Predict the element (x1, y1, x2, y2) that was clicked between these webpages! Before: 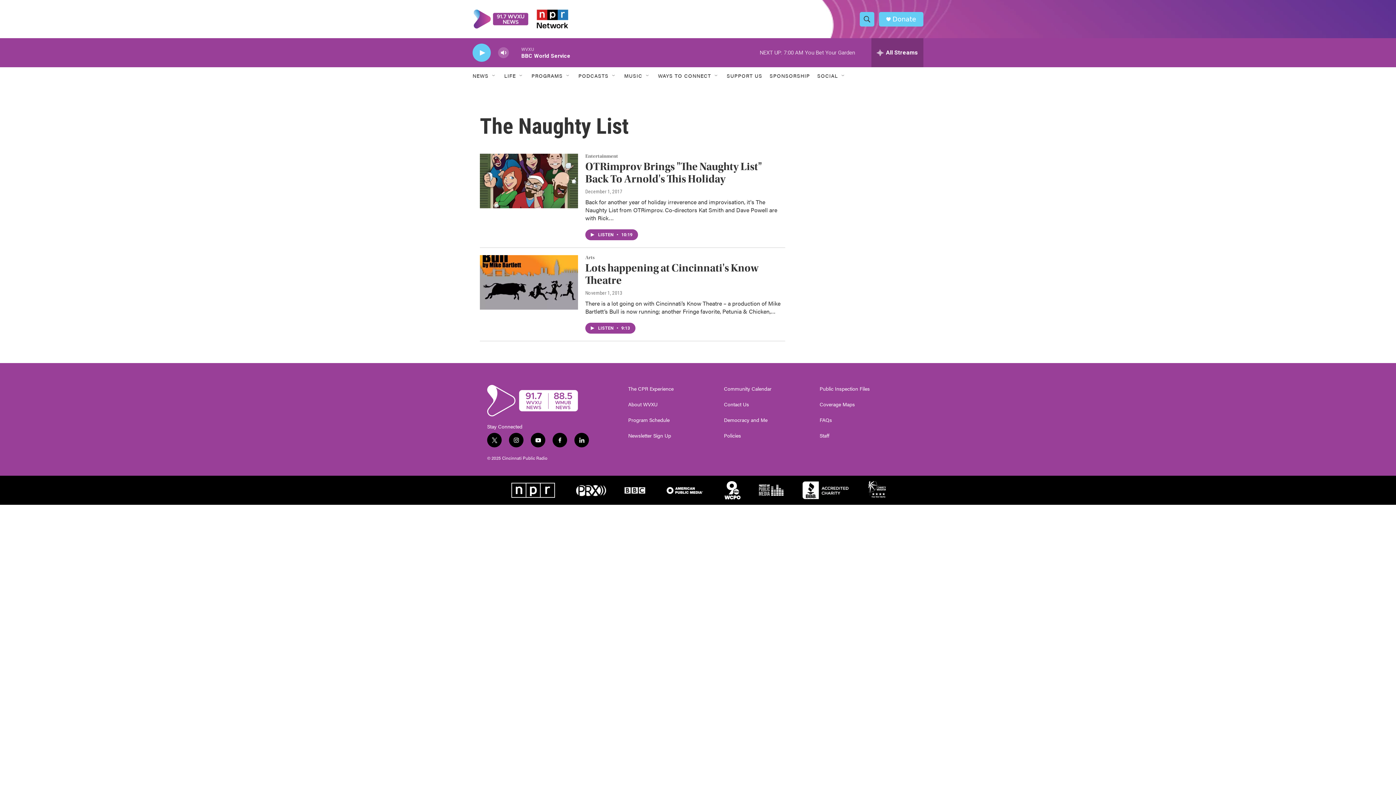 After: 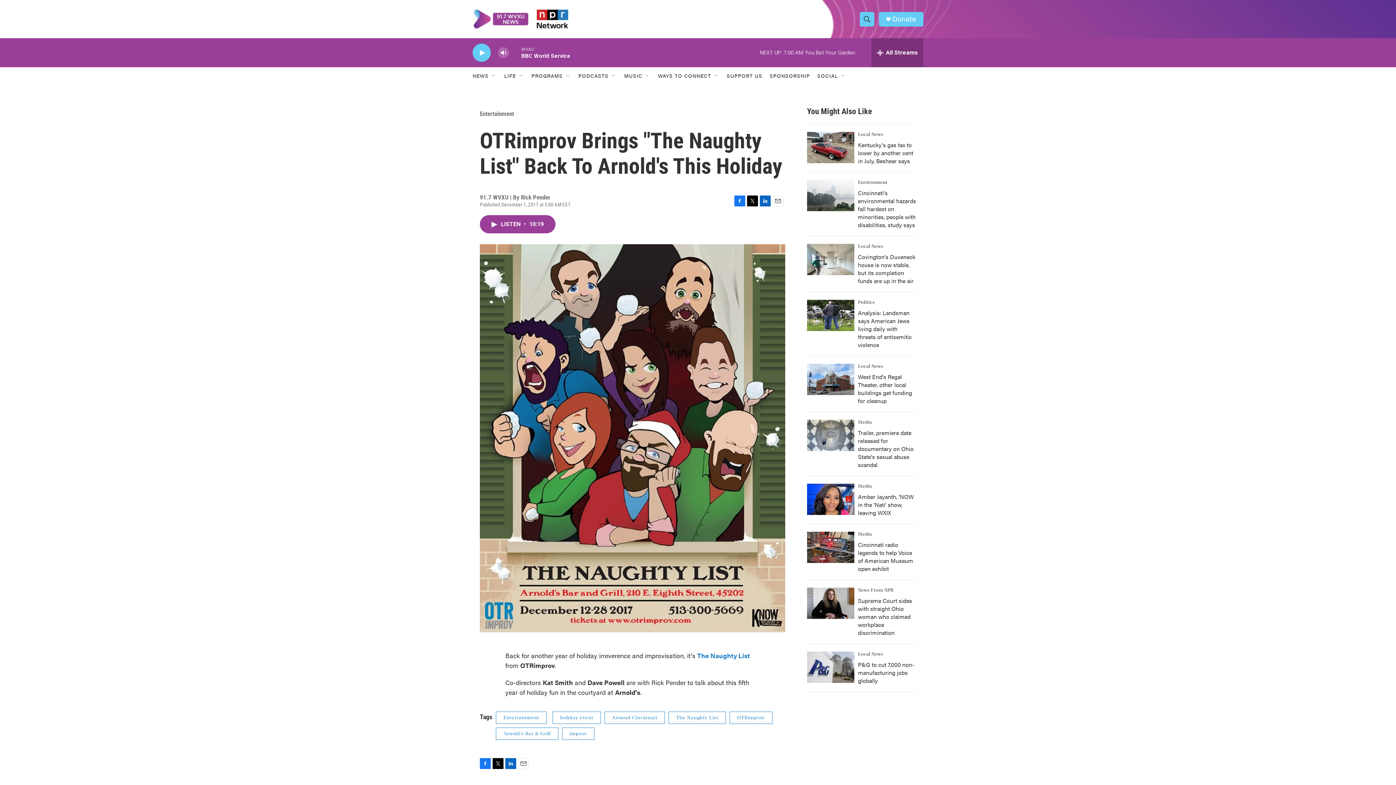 Action: label: OTRimprov Brings "The Naughty List" Back To Arnold's This Holiday bbox: (480, 161, 578, 215)